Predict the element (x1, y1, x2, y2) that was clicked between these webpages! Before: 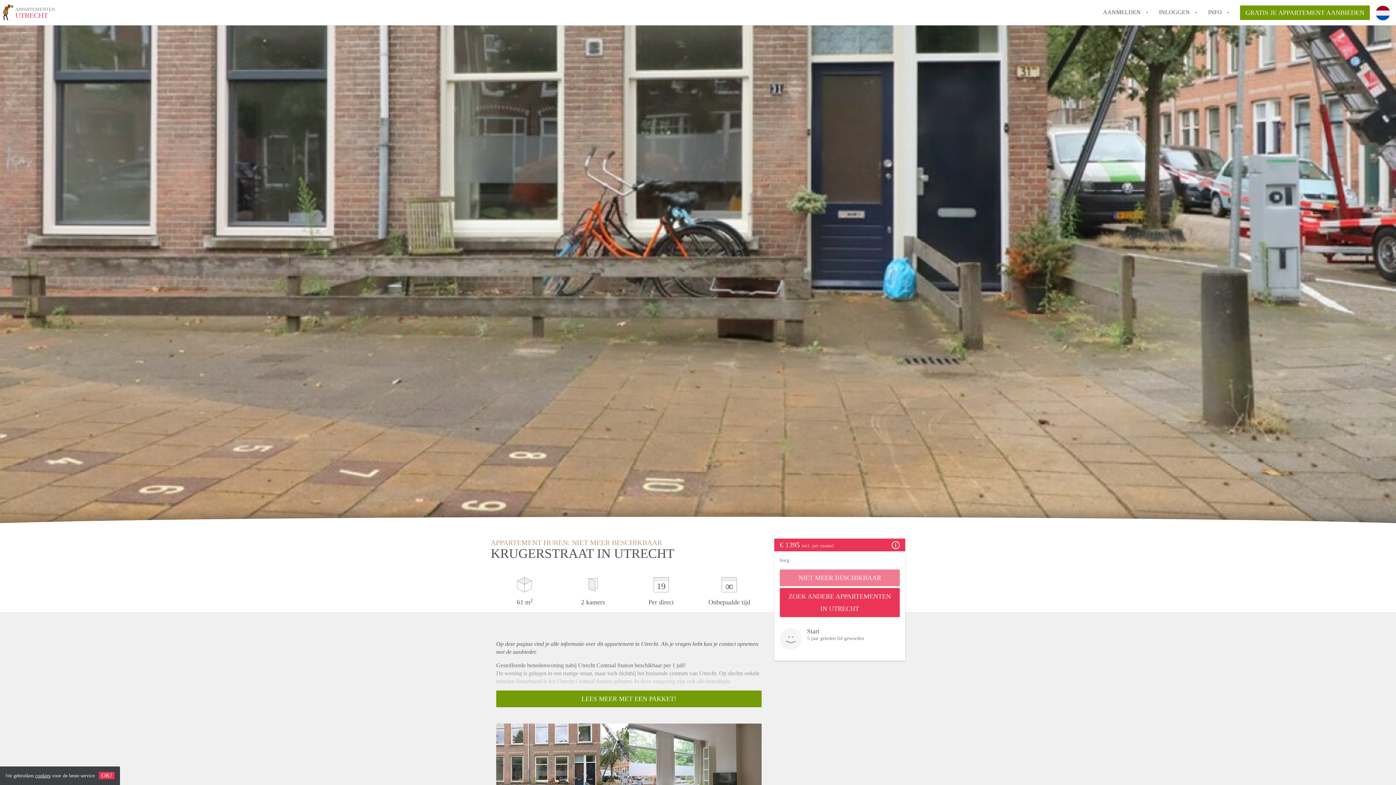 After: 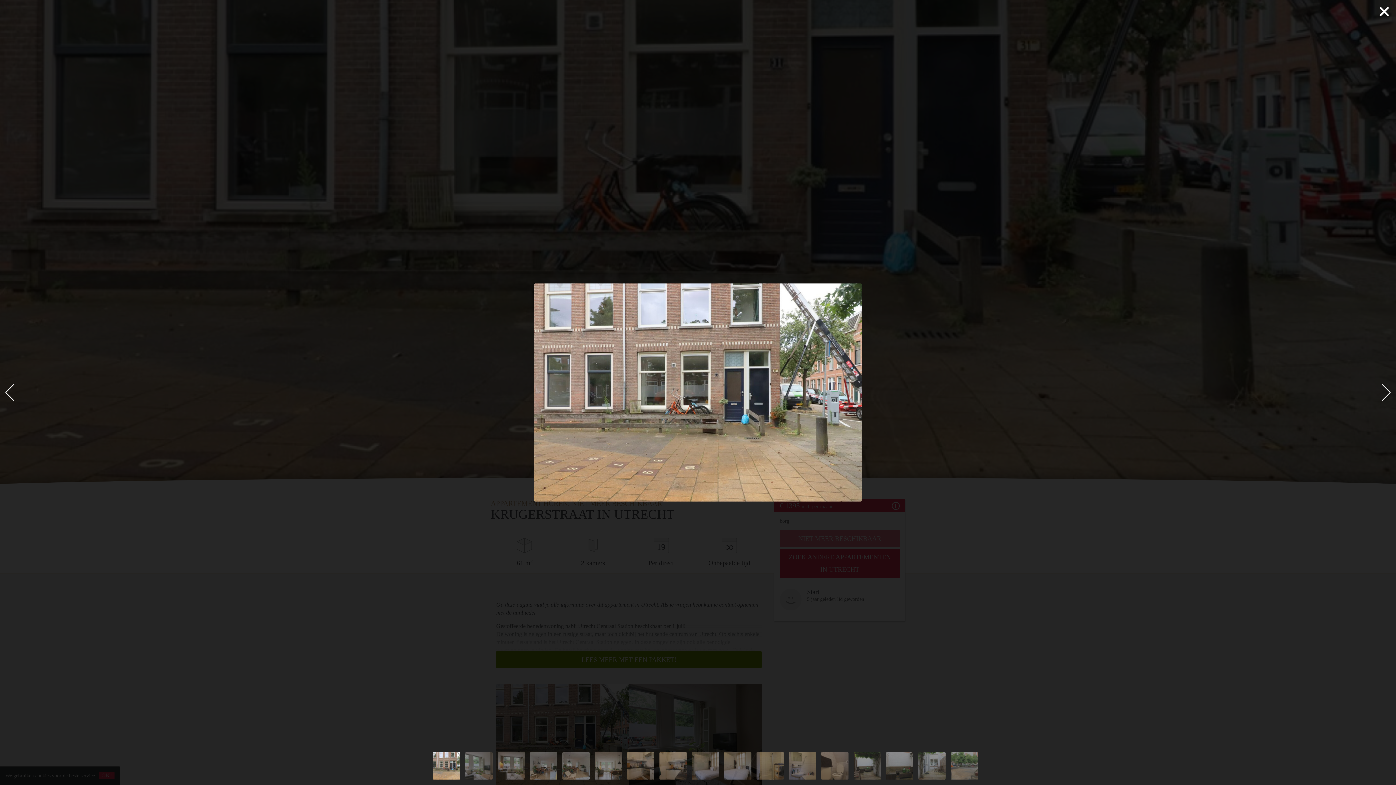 Action: bbox: (496, 724, 629, 825)